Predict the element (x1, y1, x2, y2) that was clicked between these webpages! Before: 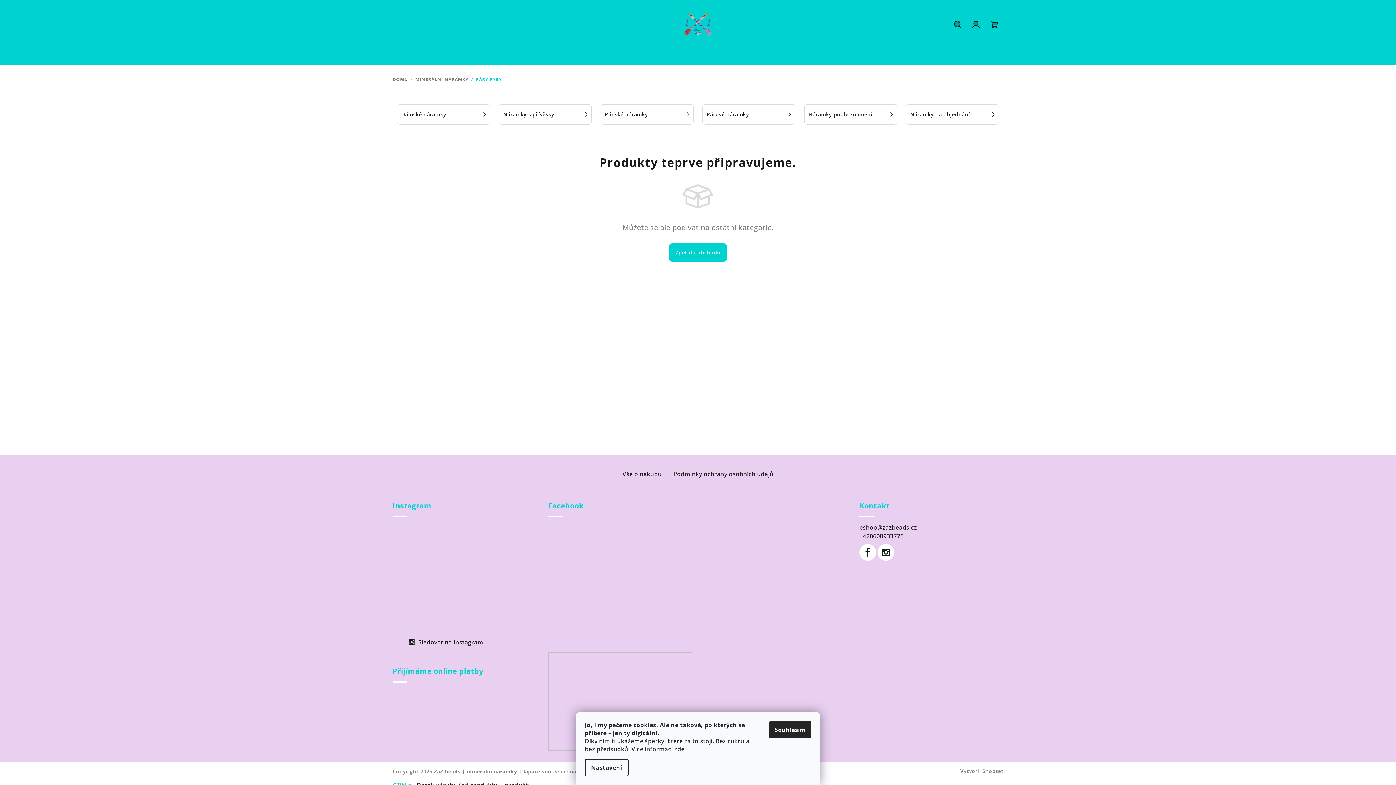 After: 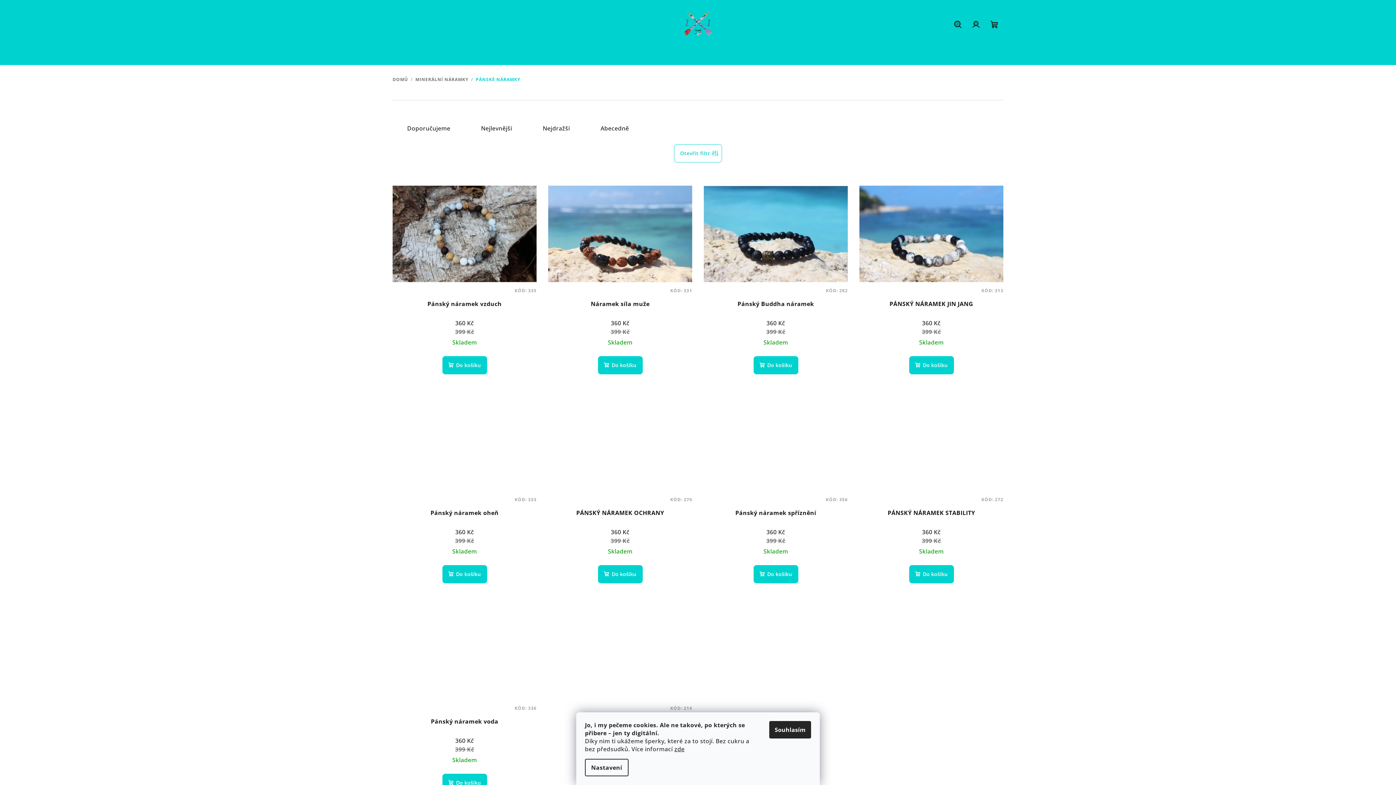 Action: bbox: (600, 104, 693, 124) label: Pánské náramky